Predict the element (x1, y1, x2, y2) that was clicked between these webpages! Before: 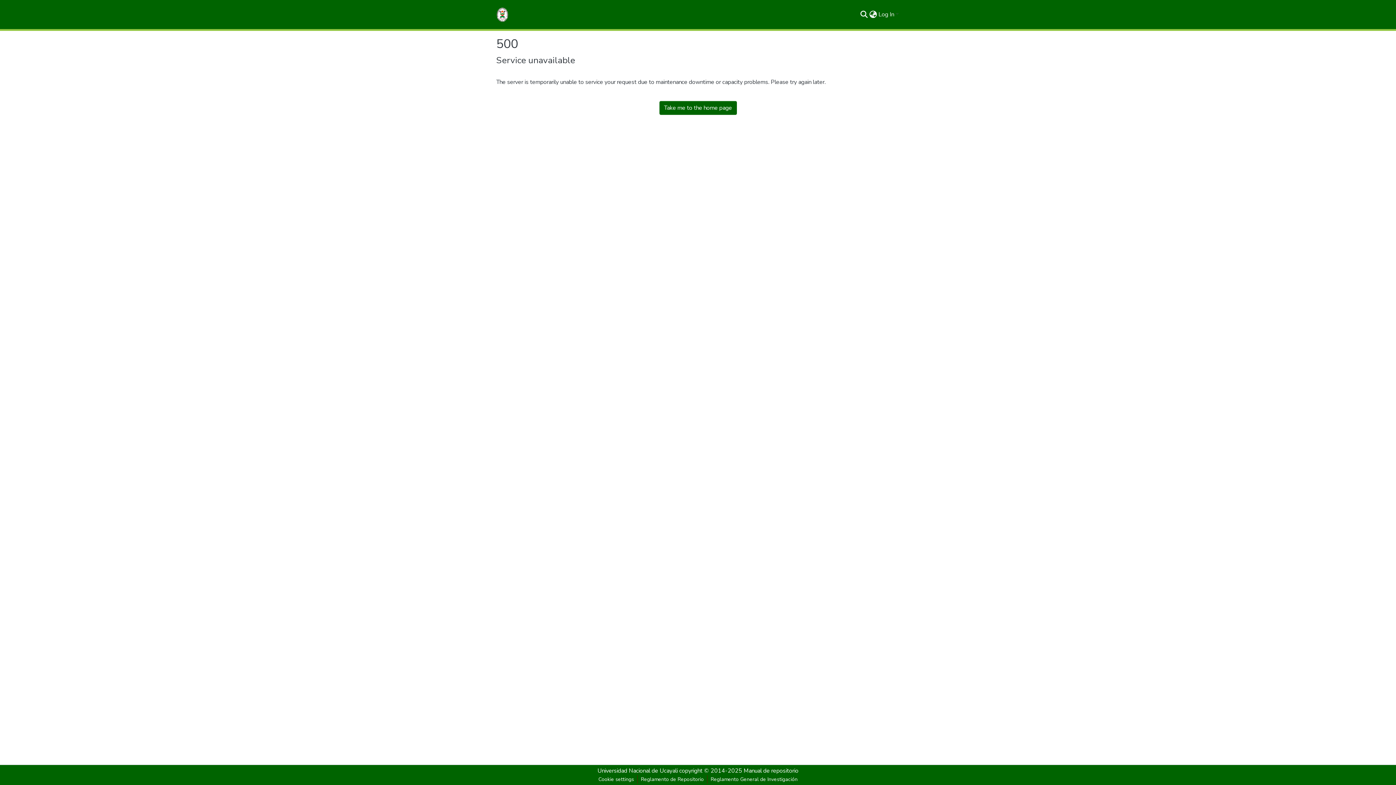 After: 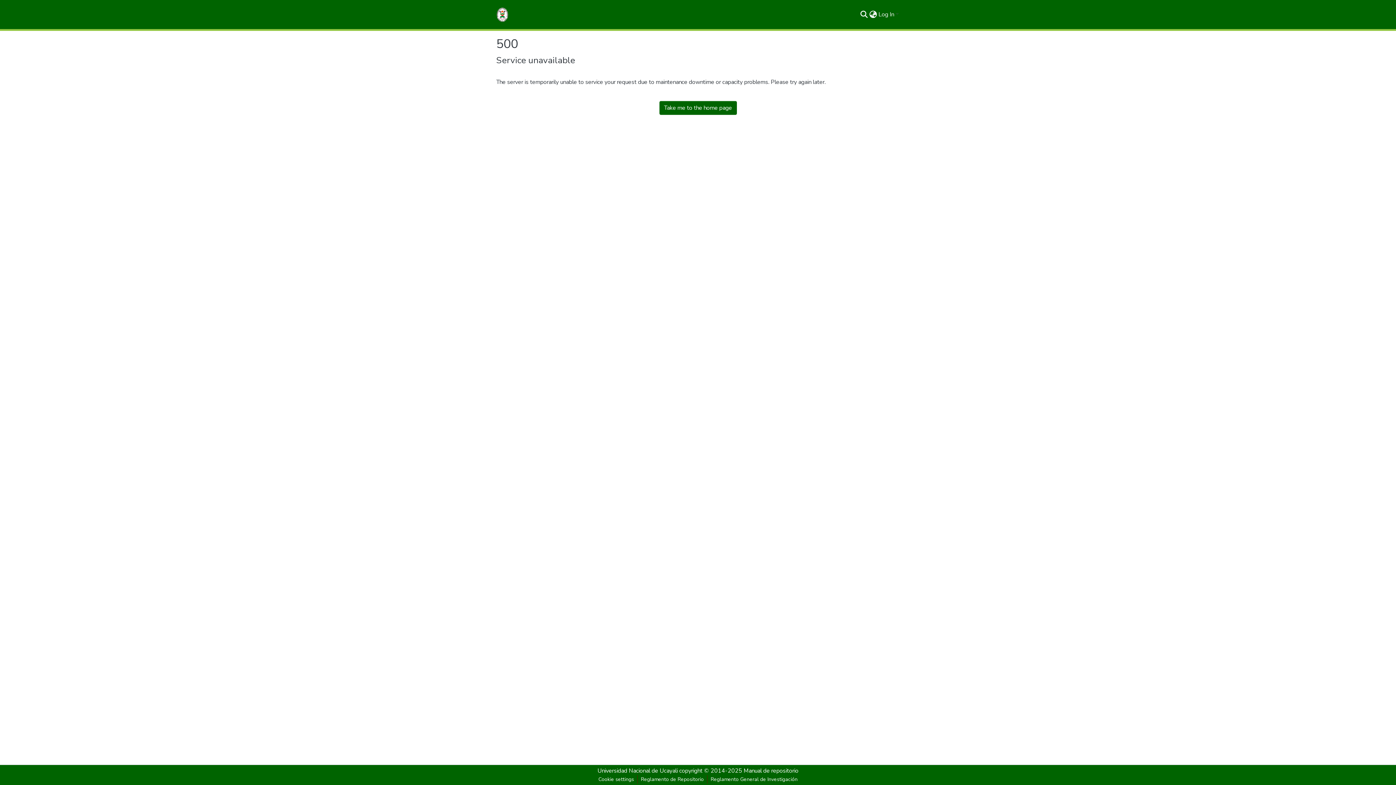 Action: label: Home bbox: (496, 7, 508, 21)